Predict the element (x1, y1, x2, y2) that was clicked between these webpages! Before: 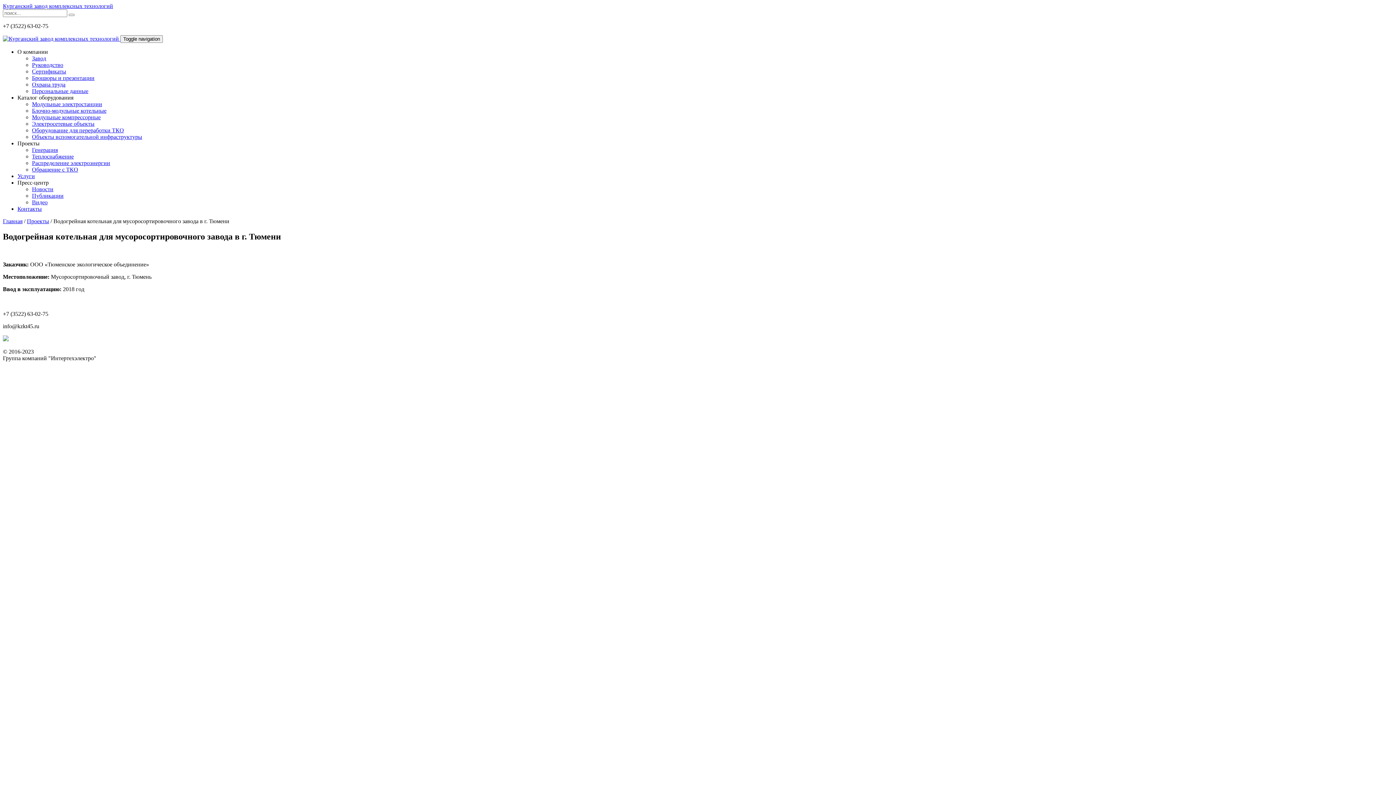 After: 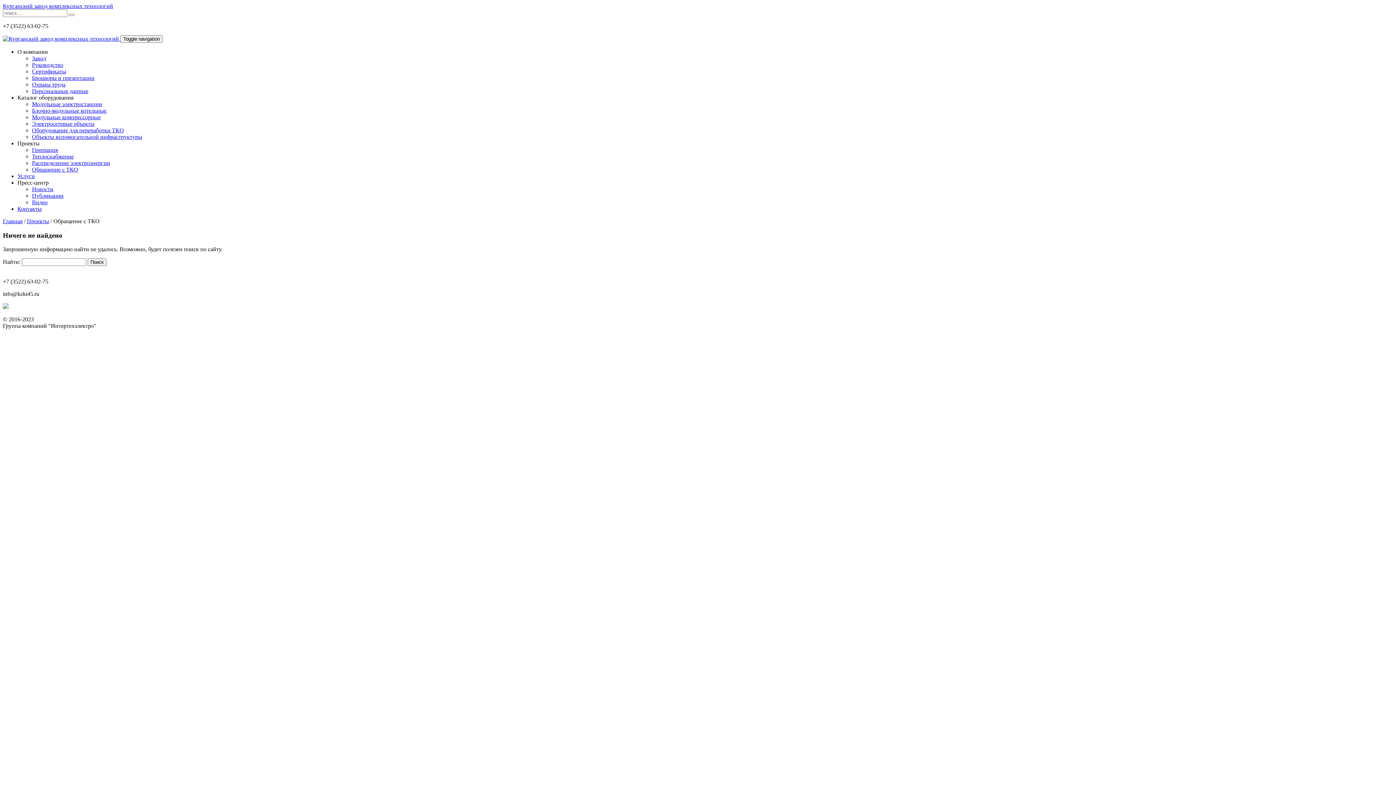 Action: bbox: (32, 166, 78, 172) label: Обращение с ТКО